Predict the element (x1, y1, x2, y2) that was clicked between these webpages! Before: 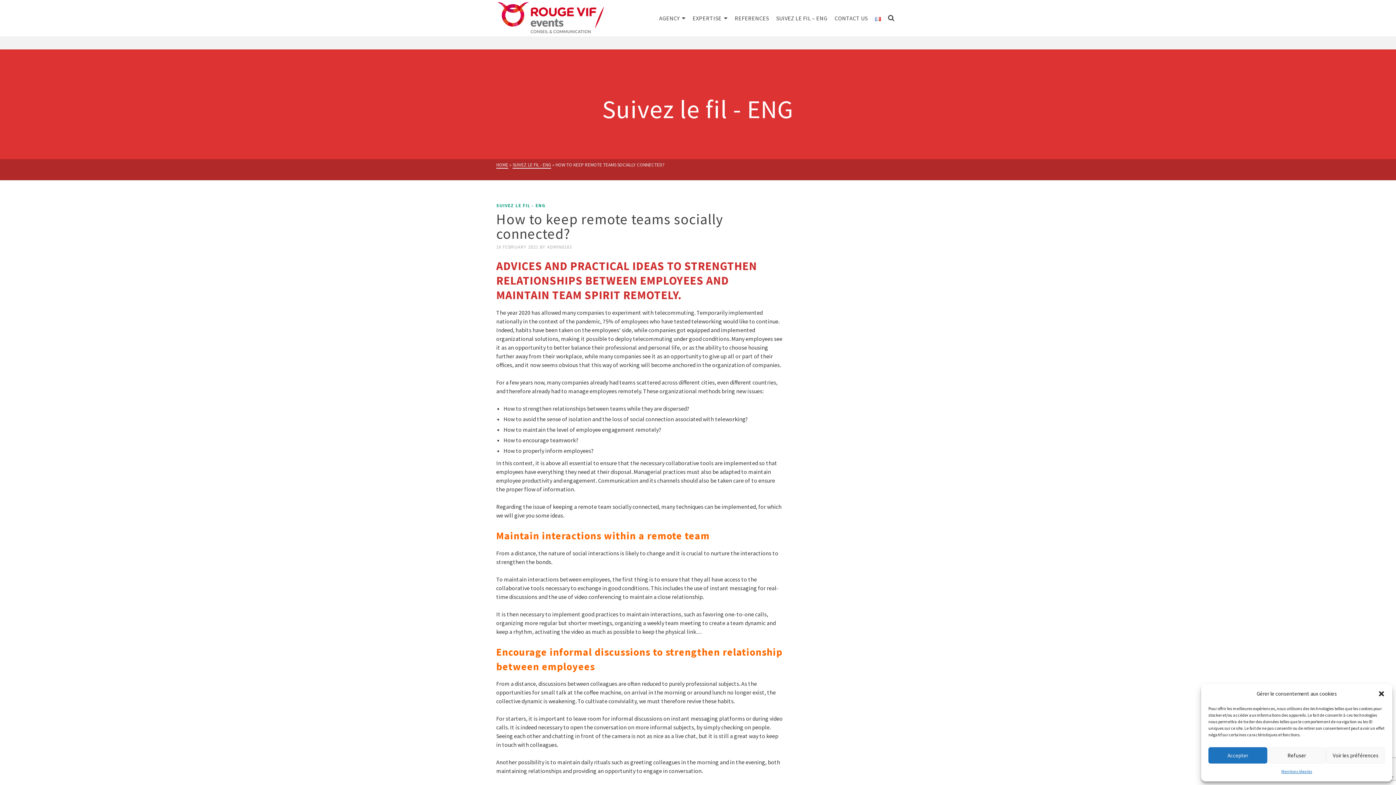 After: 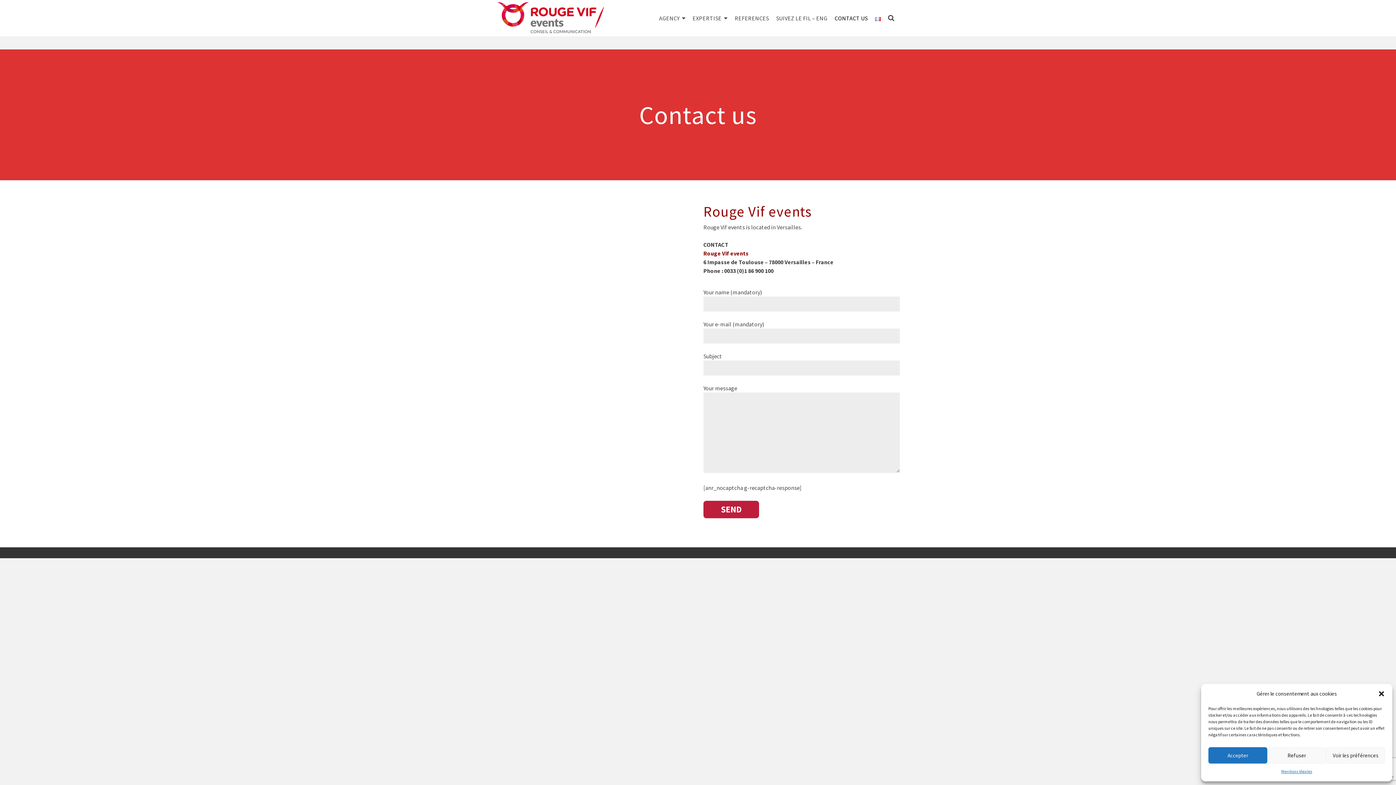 Action: label: CONTACT US bbox: (831, 10, 871, 26)